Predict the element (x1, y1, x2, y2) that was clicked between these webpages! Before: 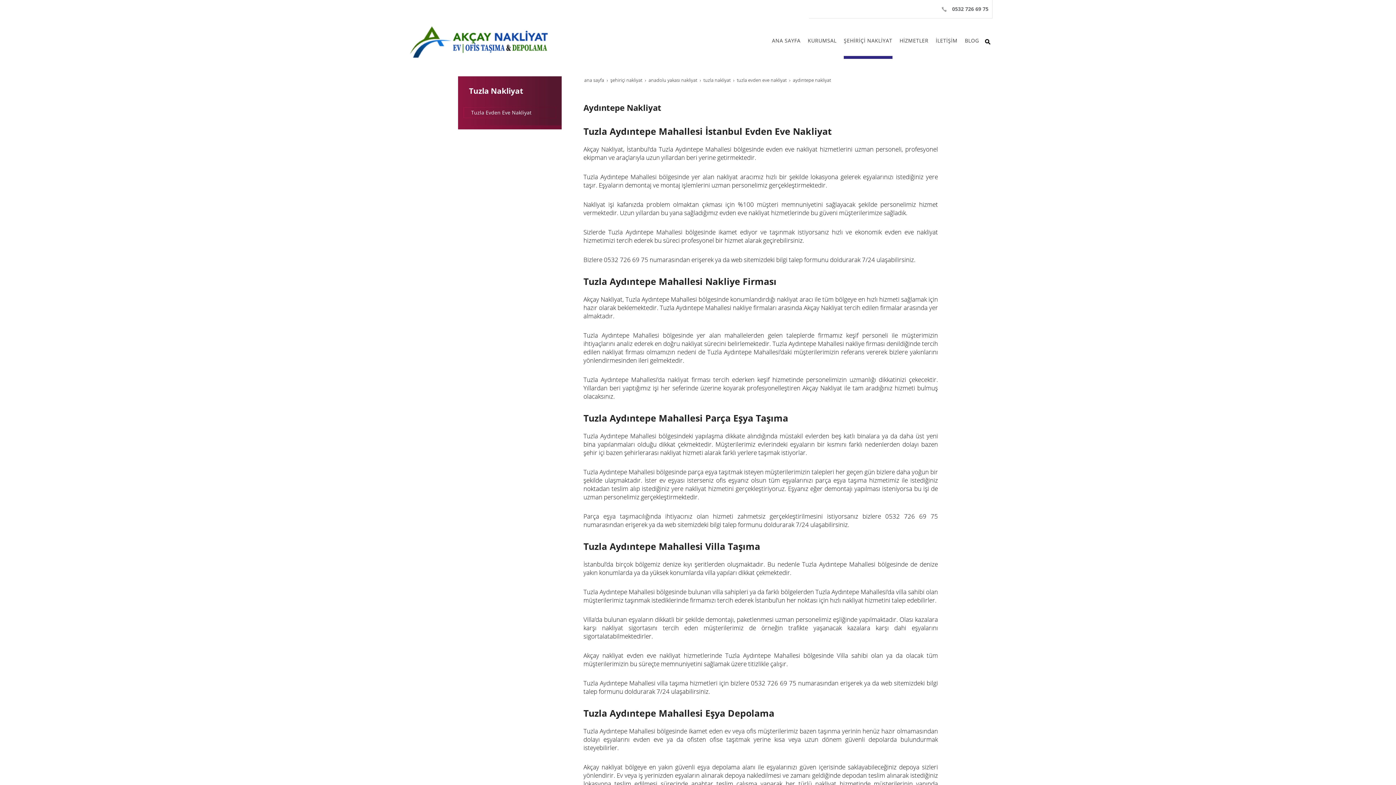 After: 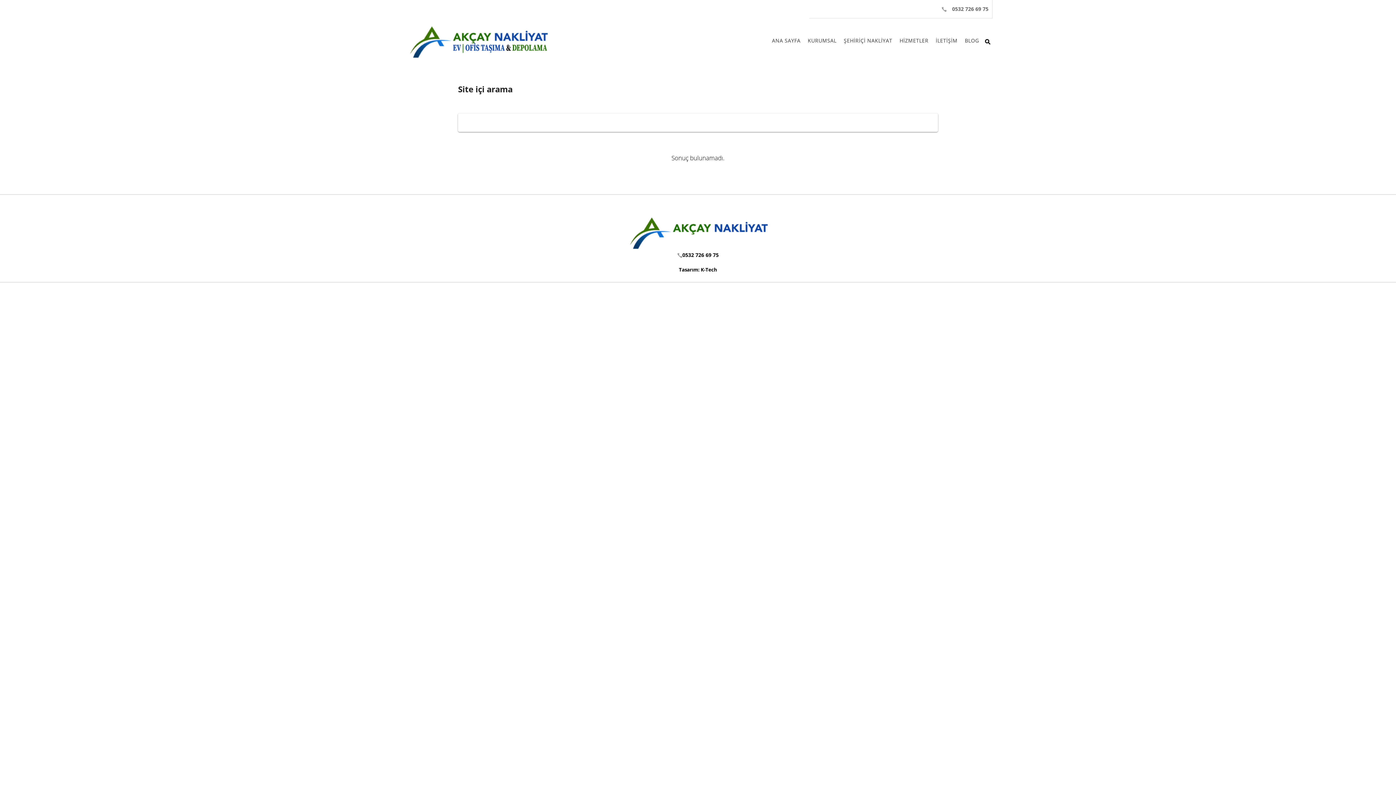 Action: bbox: (982, 37, 992, 46) label: Go to search